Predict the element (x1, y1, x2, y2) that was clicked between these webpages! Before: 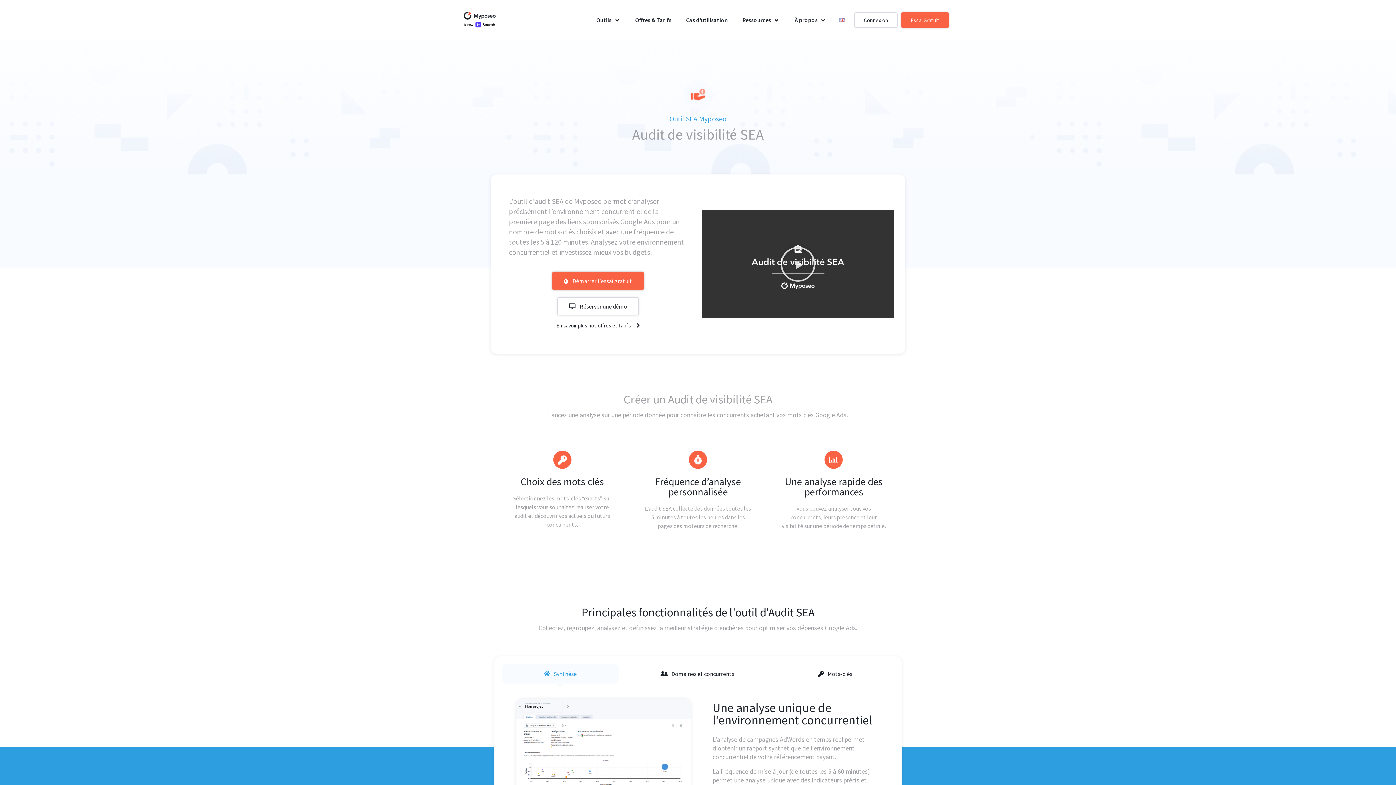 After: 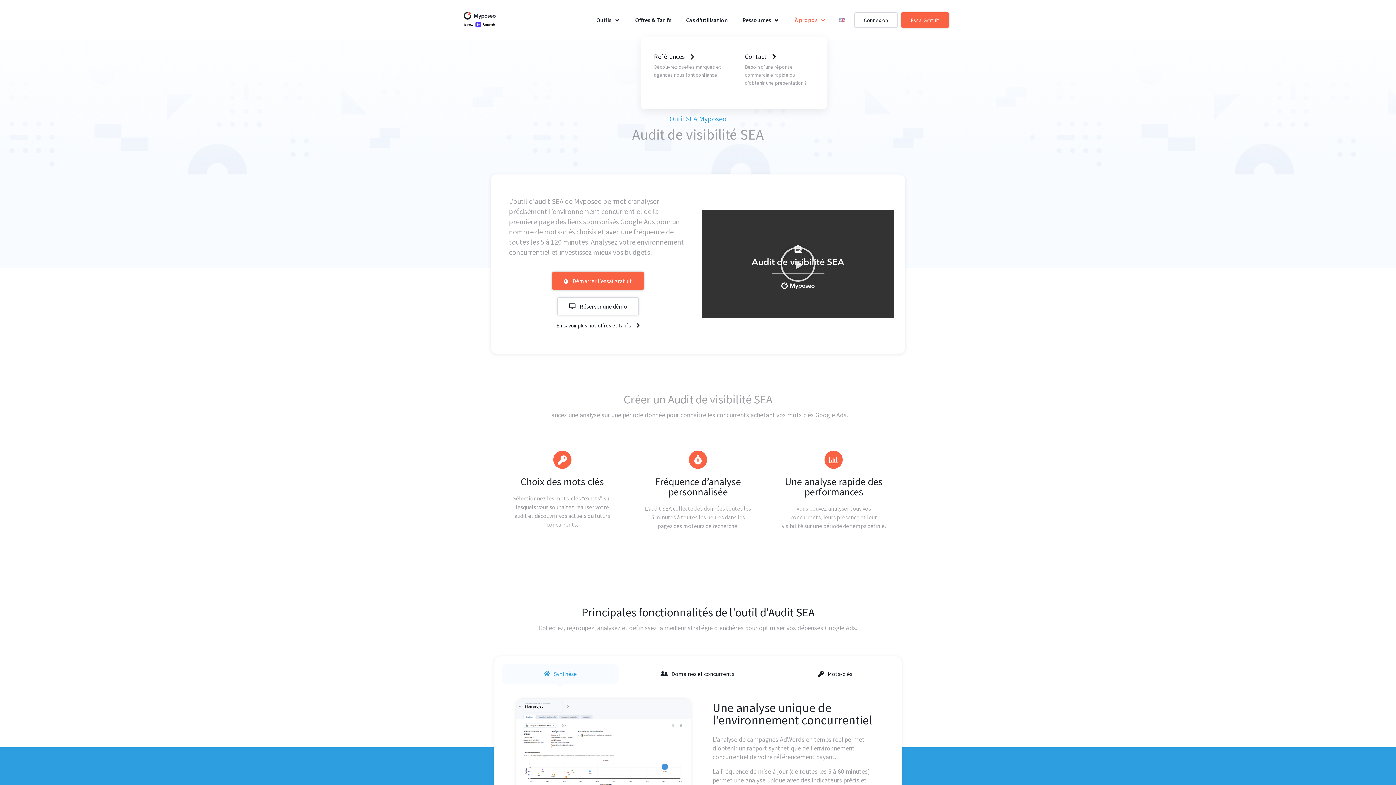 Action: bbox: (794, 15, 819, 24) label: À propos